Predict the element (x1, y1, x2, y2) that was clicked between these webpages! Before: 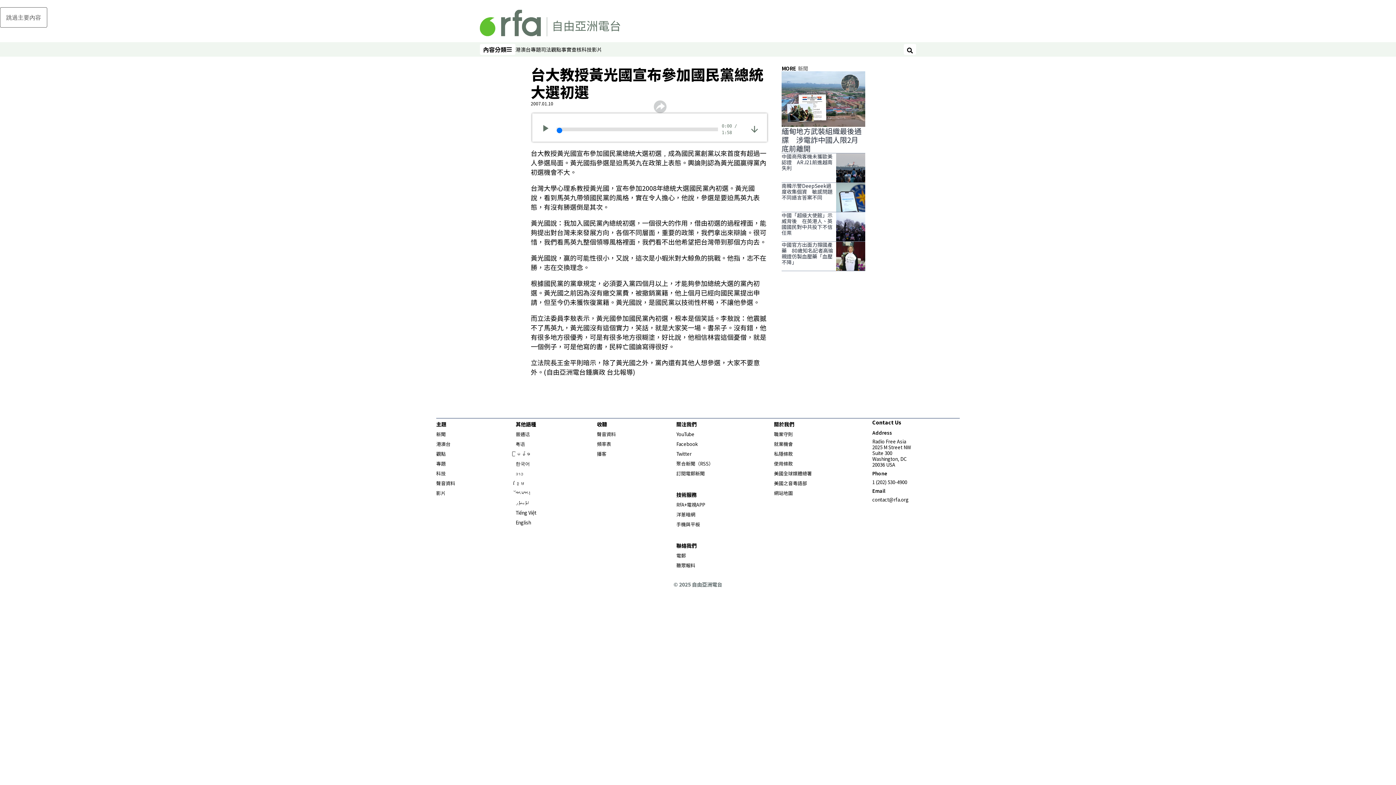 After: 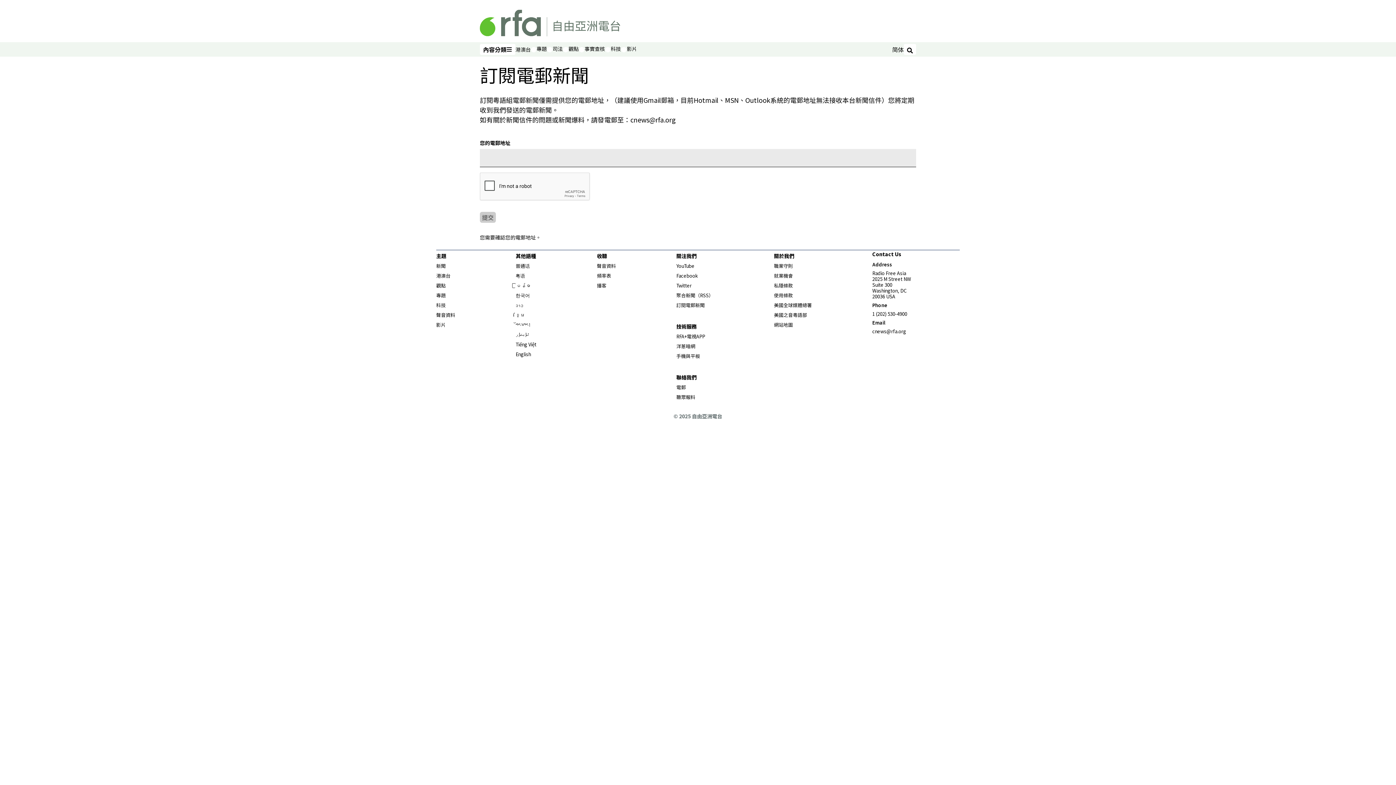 Action: bbox: (676, 470, 704, 477) label: 訂閱電郵新聞